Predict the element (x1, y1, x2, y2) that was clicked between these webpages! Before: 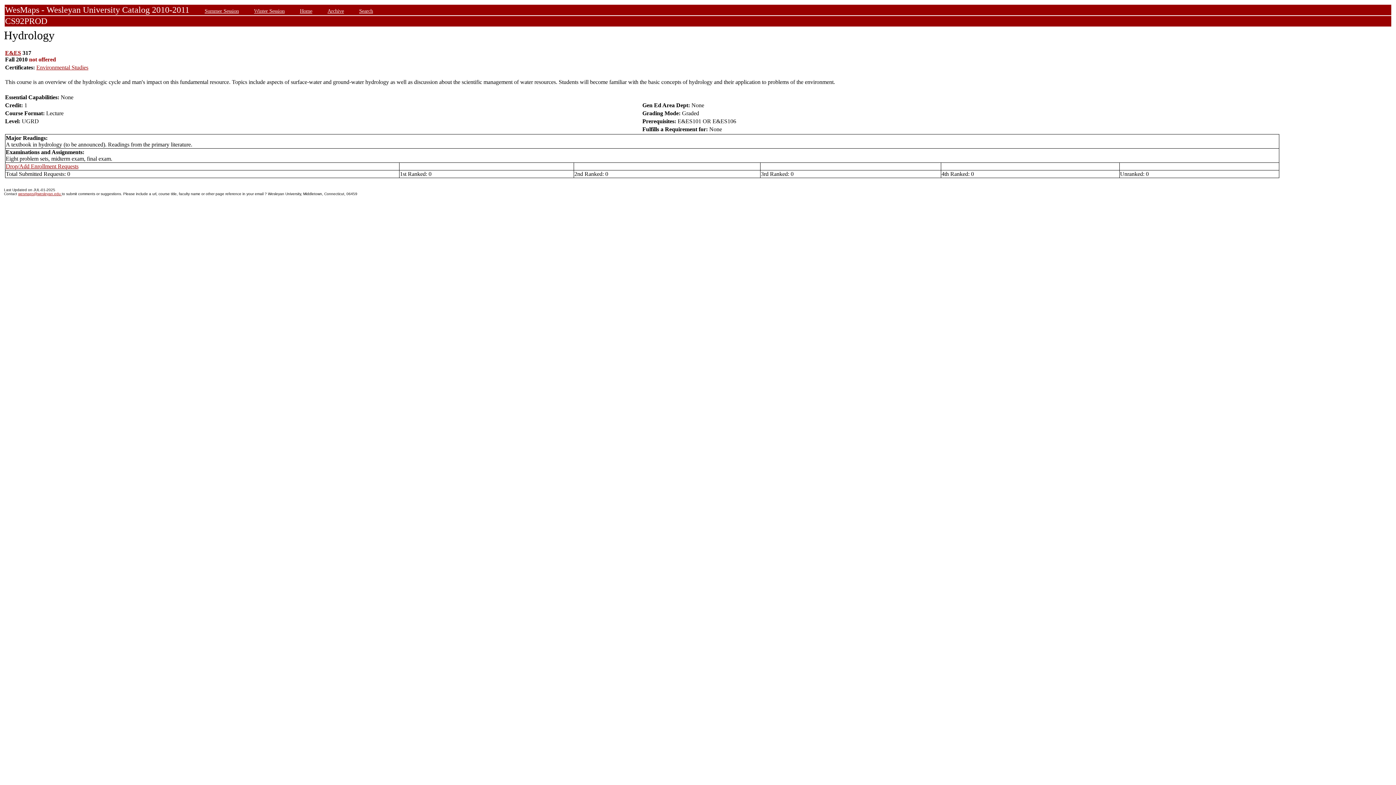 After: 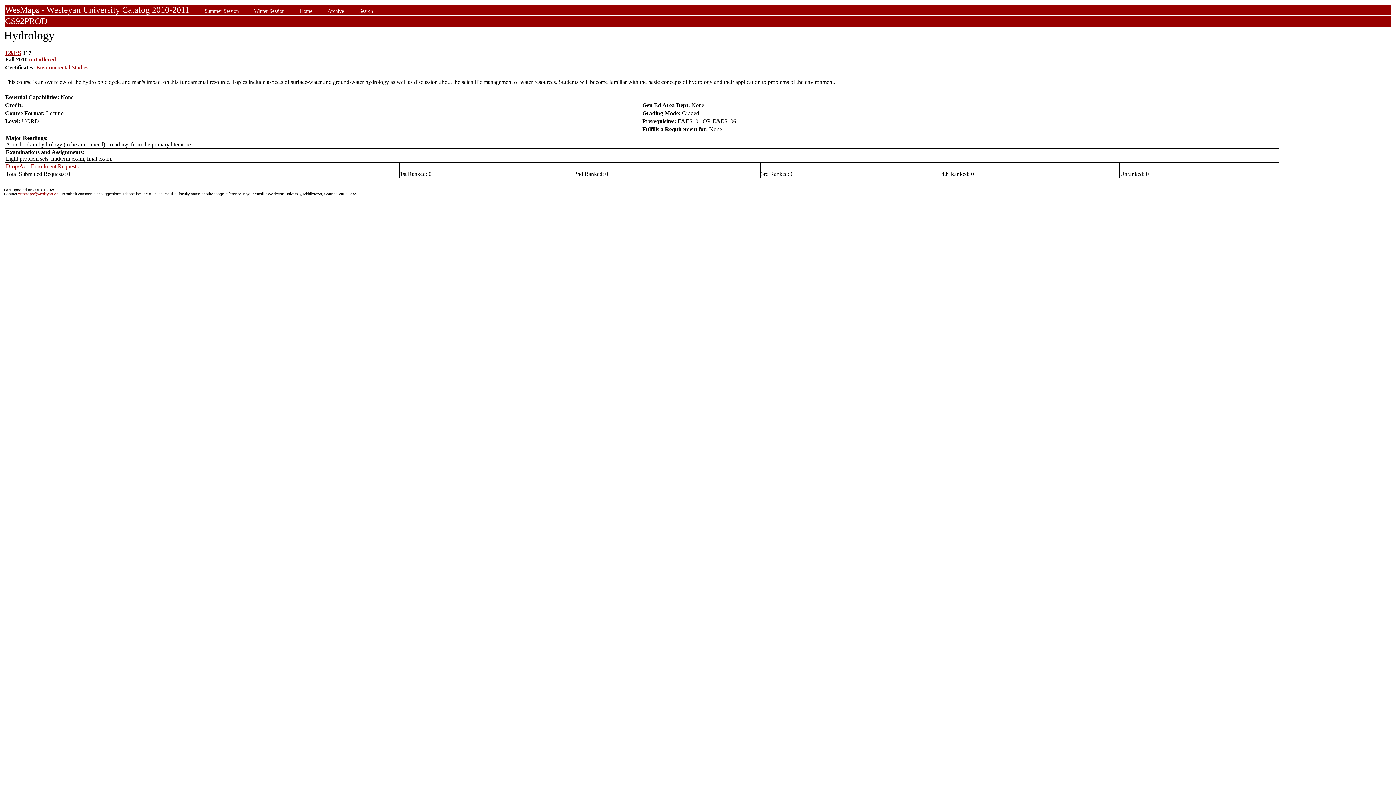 Action: bbox: (5, 163, 78, 169) label: Drop/Add Enrollment Requests